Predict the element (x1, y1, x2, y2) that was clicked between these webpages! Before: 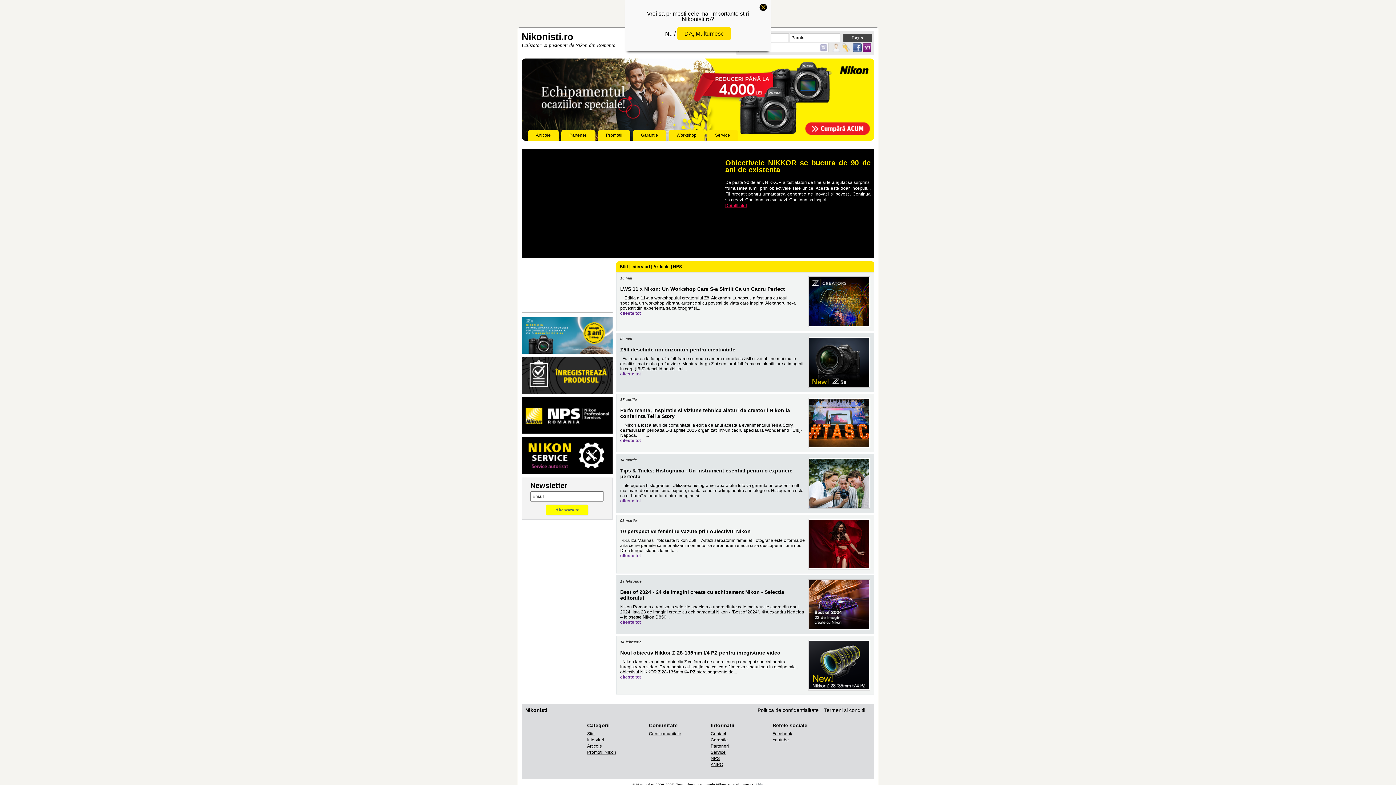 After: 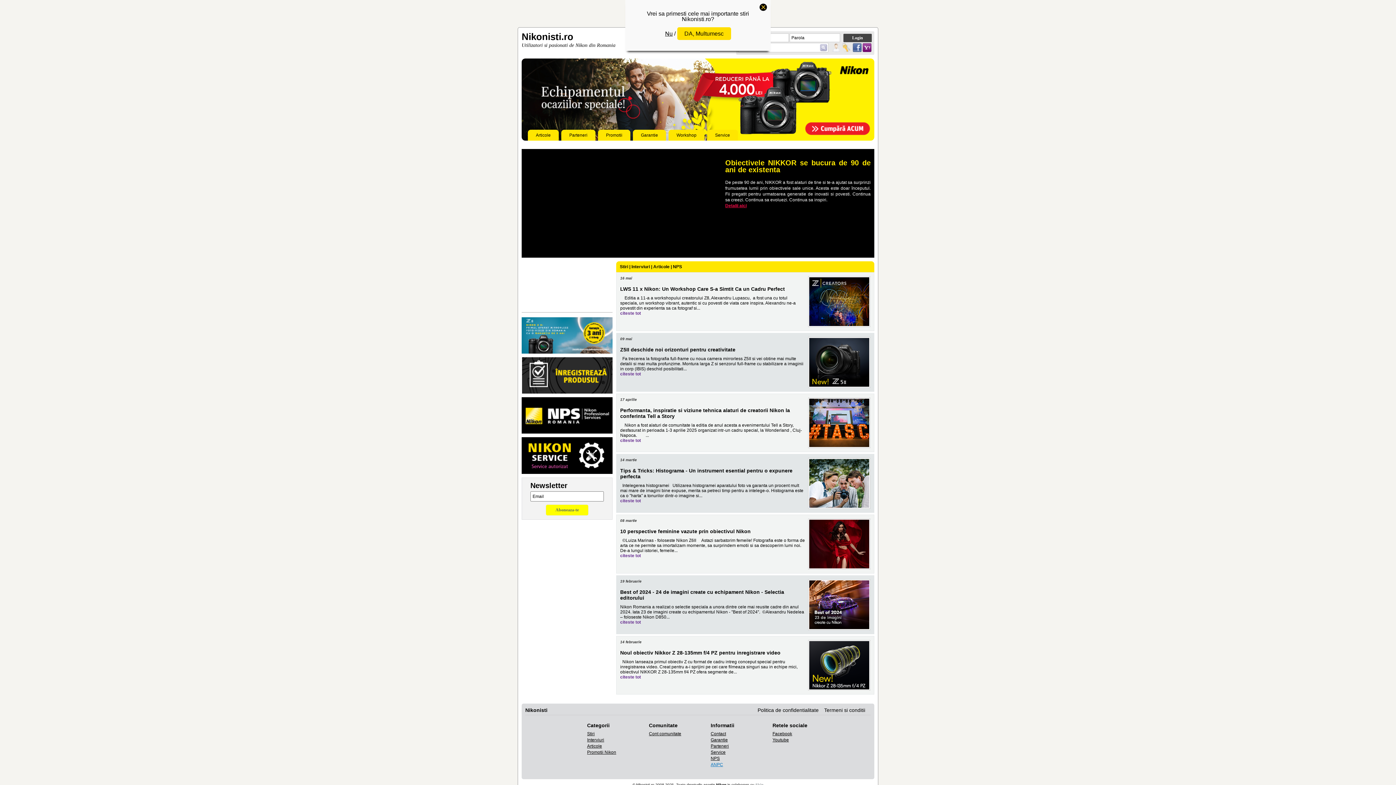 Action: label: ANPC bbox: (710, 762, 723, 767)